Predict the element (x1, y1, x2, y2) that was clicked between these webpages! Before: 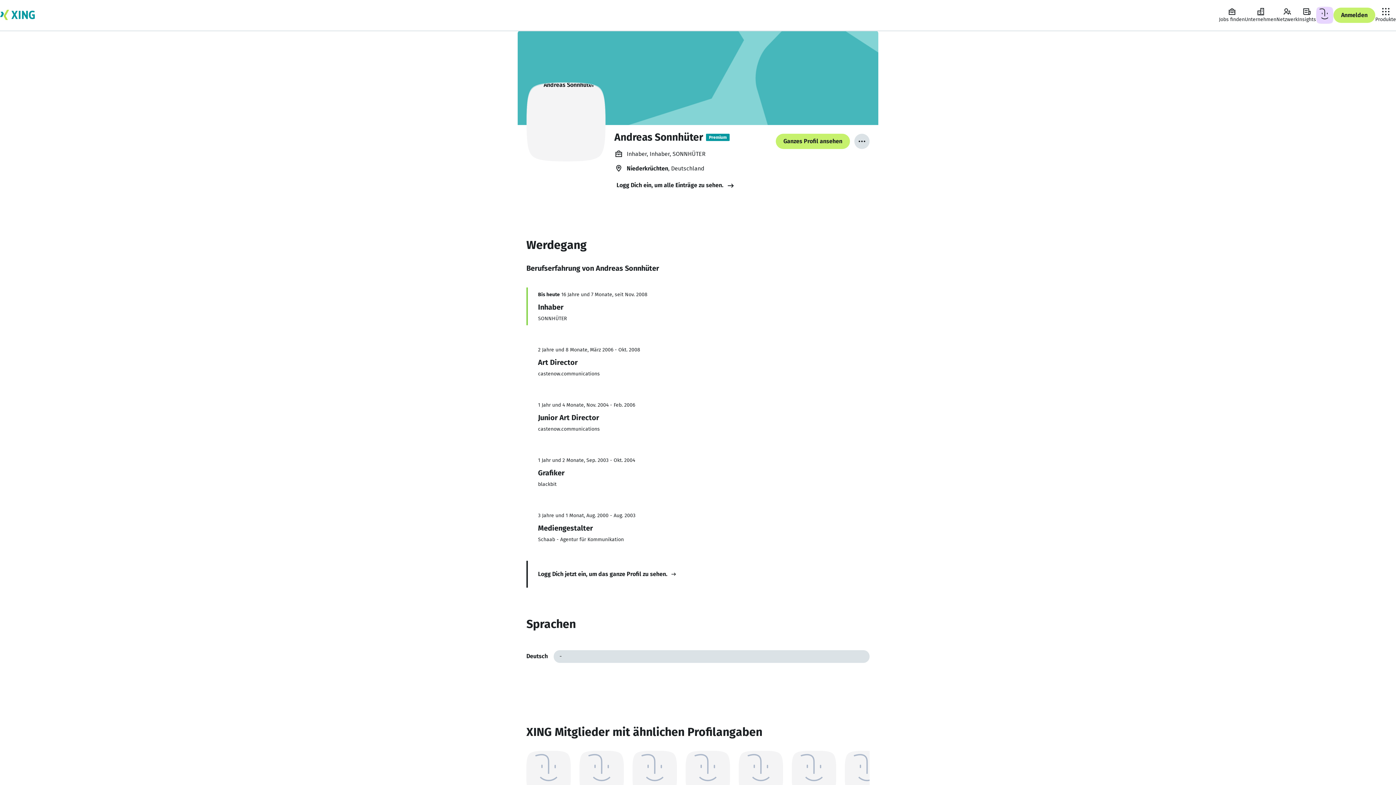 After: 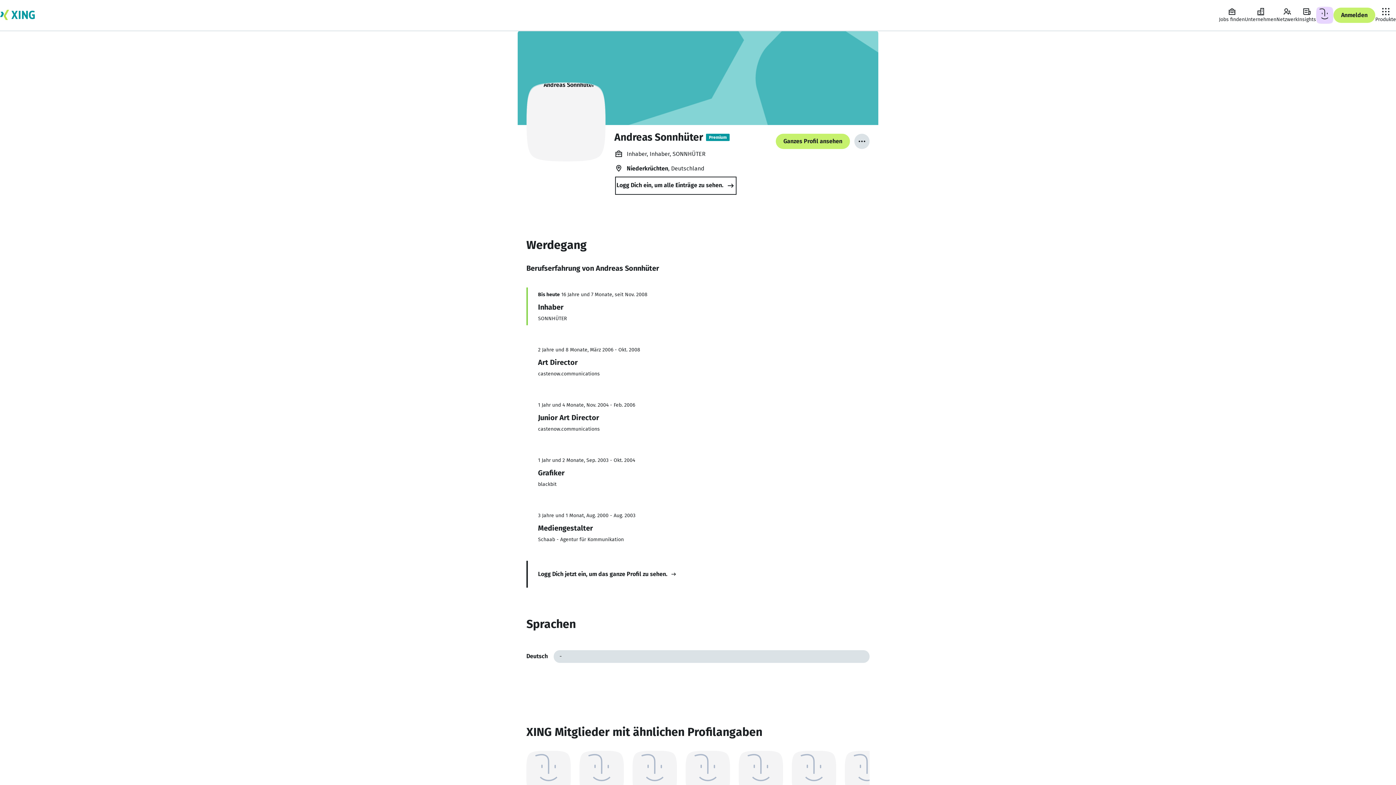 Action: label: Logg Dich ein, um alle Einträge zu sehen.  bbox: (616, 178, 735, 193)